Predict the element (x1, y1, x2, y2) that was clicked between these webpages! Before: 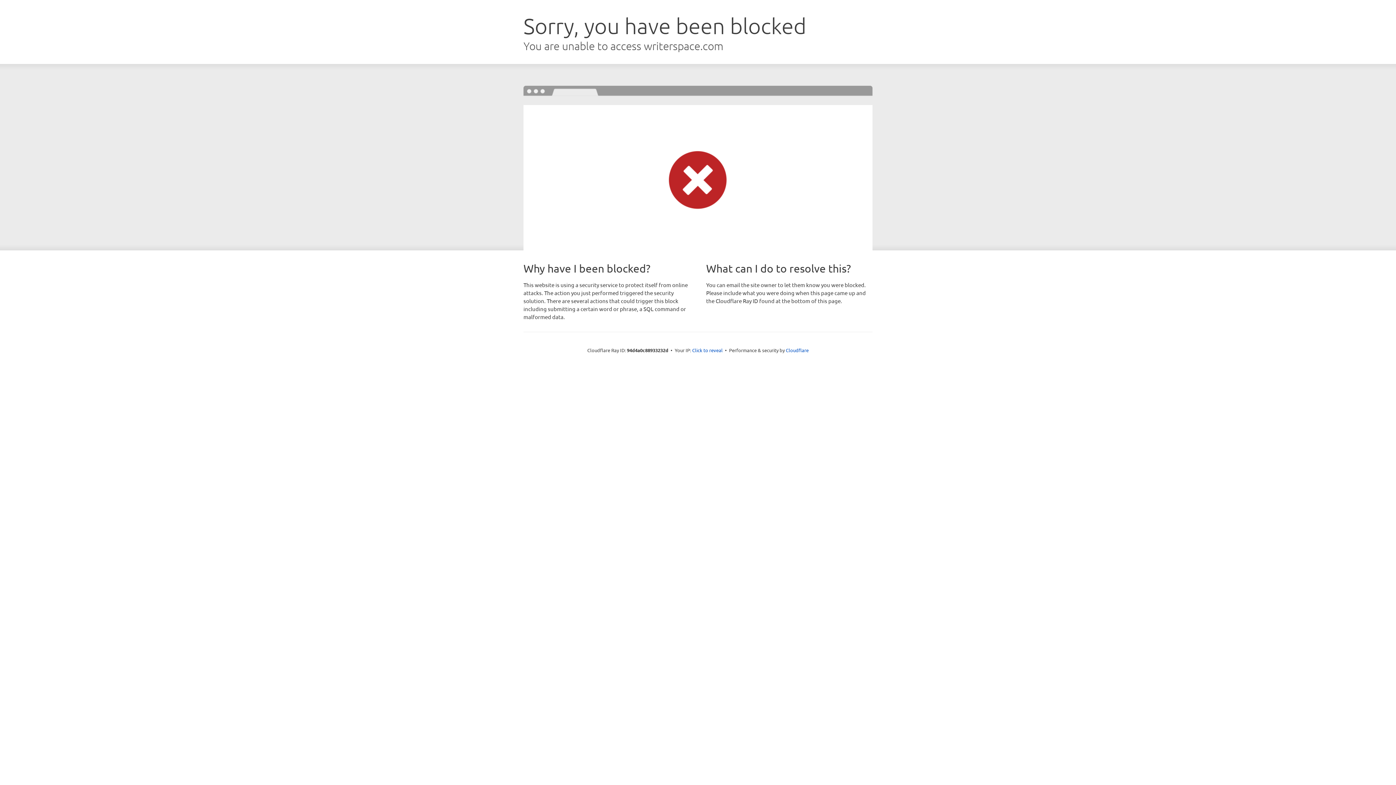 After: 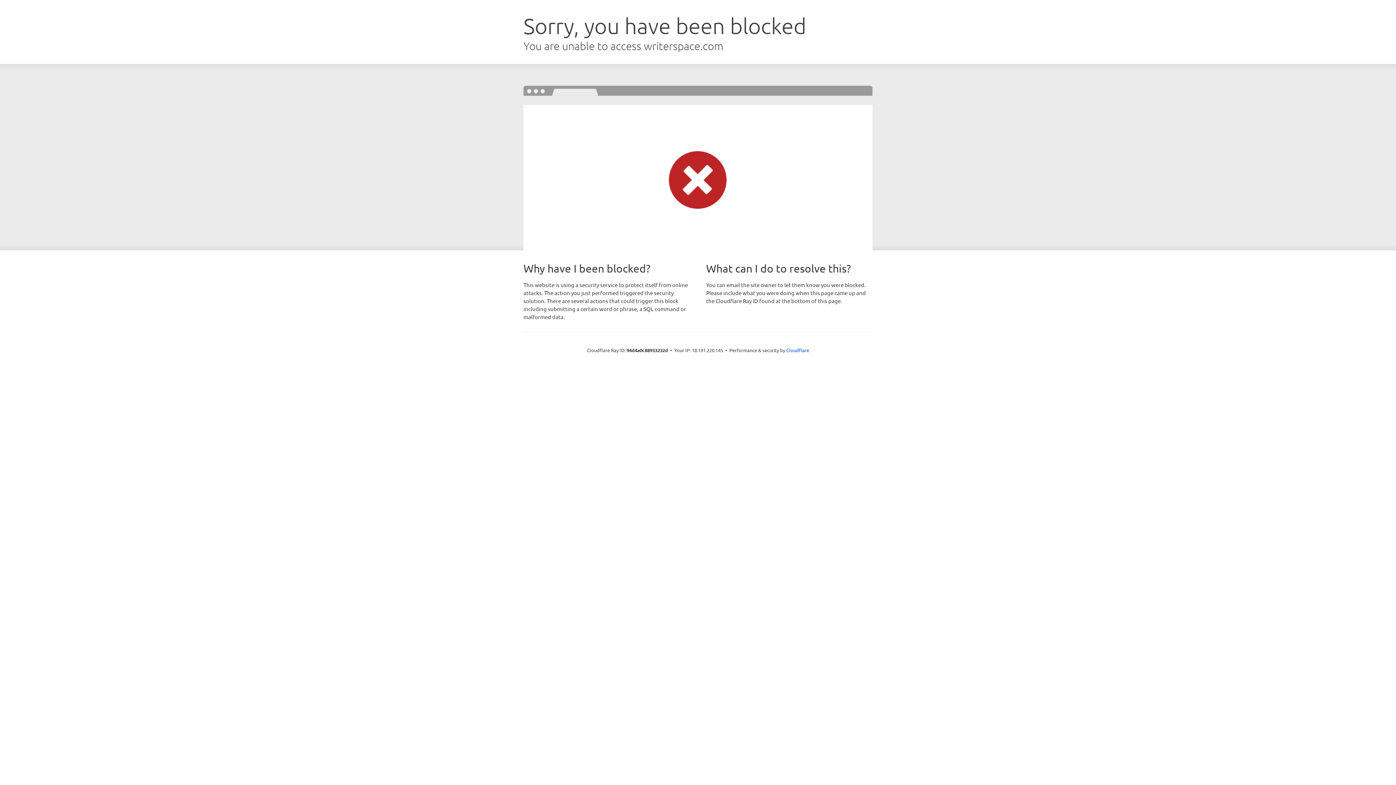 Action: label: Click to reveal bbox: (692, 346, 722, 353)